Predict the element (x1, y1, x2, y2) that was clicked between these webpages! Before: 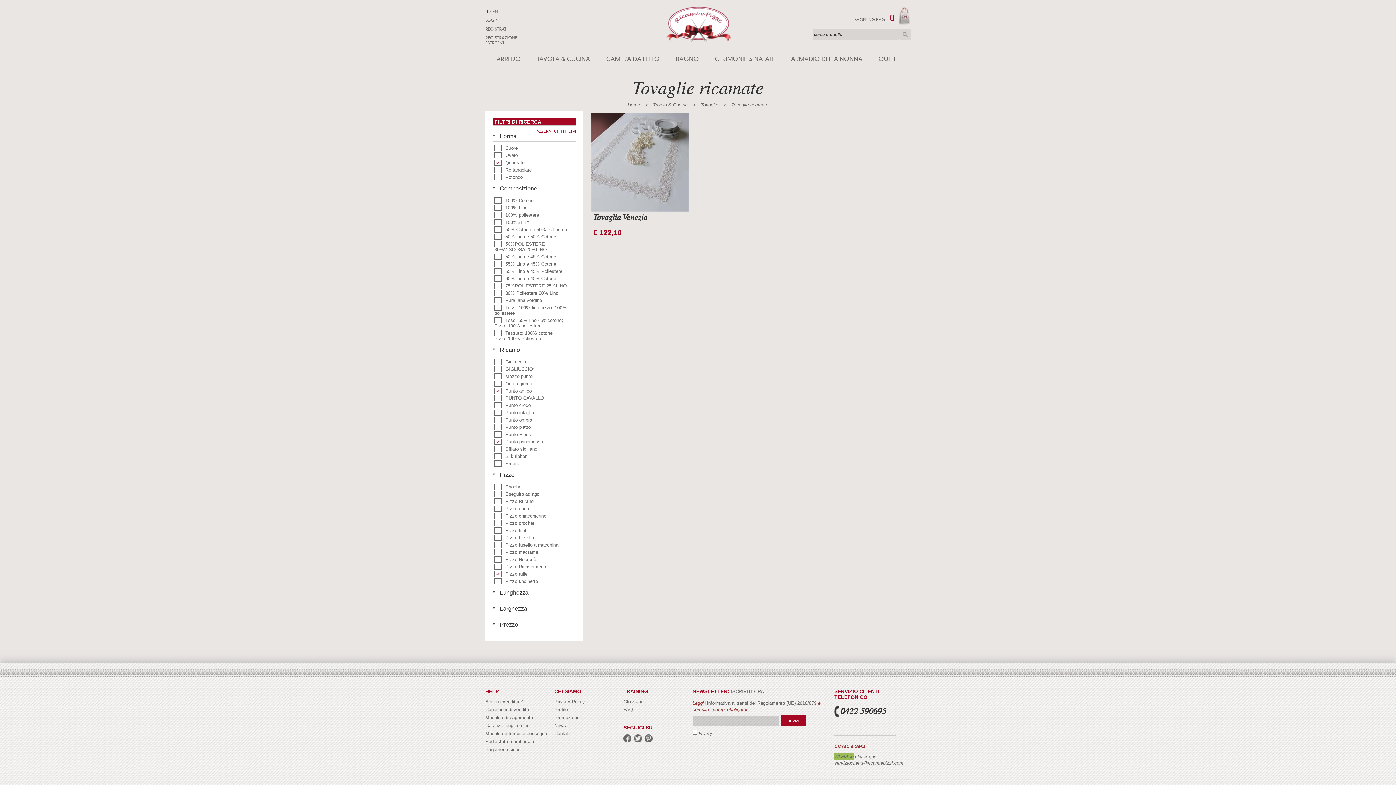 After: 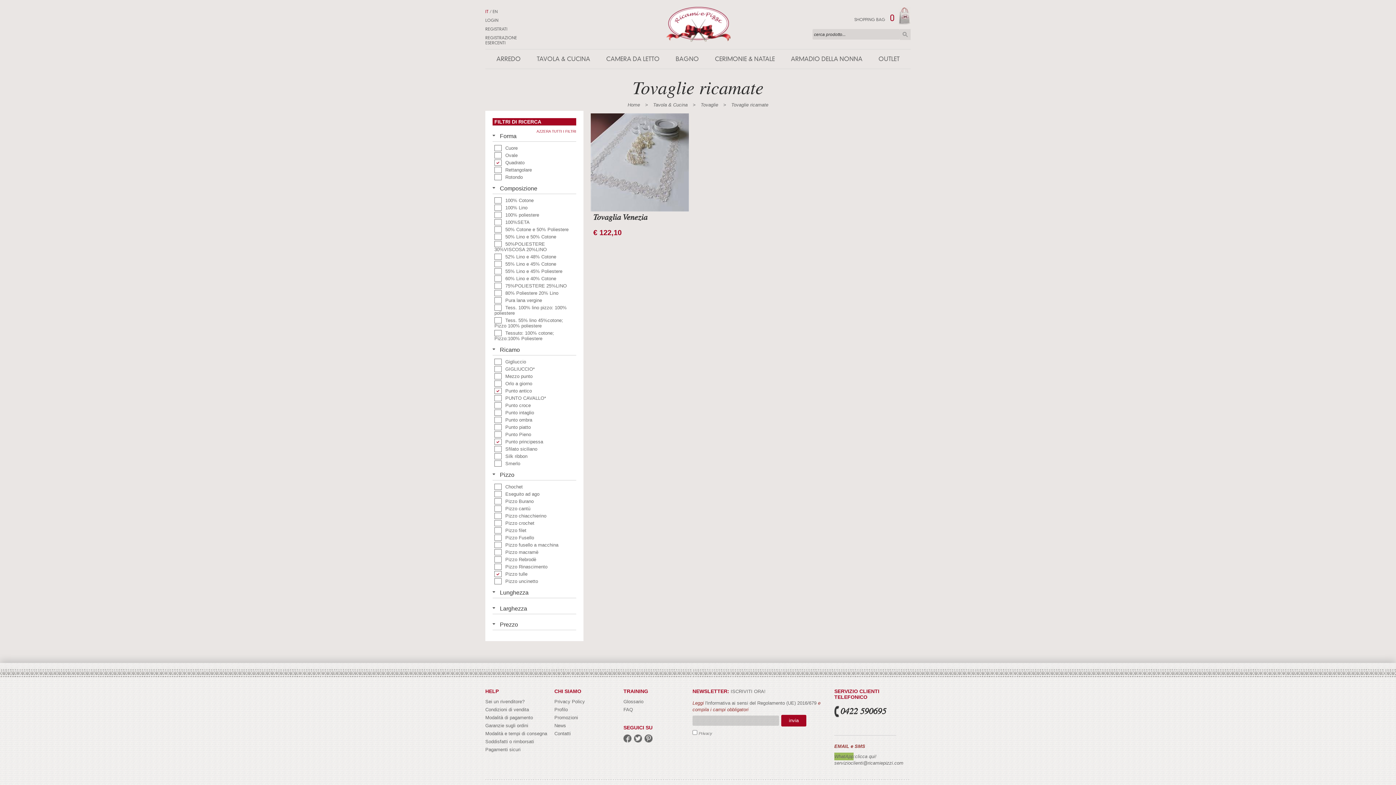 Action: bbox: (492, 557, 538, 562) label:  Pizzo Rebrodè